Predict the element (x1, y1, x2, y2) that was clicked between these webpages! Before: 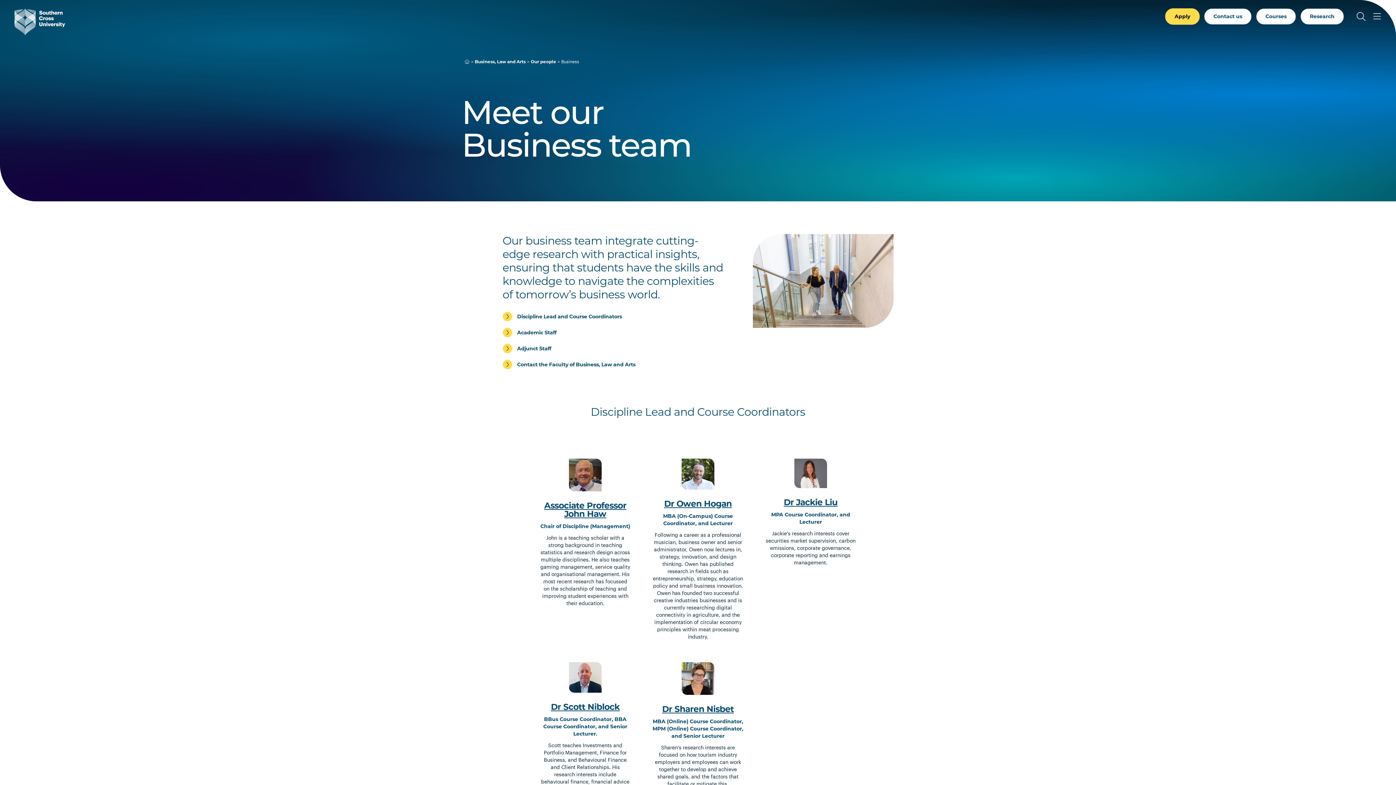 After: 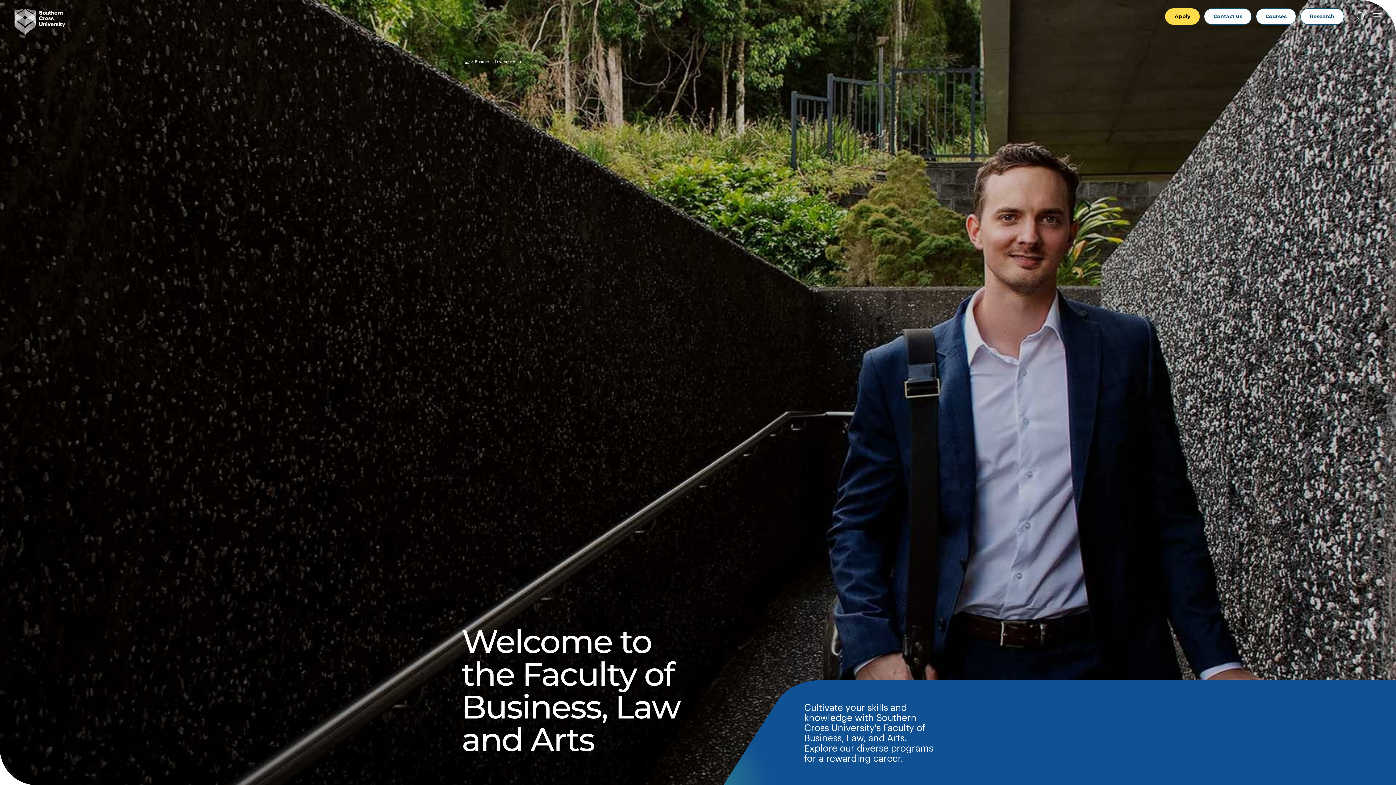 Action: label: Business, Law and Arts bbox: (474, 58, 525, 64)